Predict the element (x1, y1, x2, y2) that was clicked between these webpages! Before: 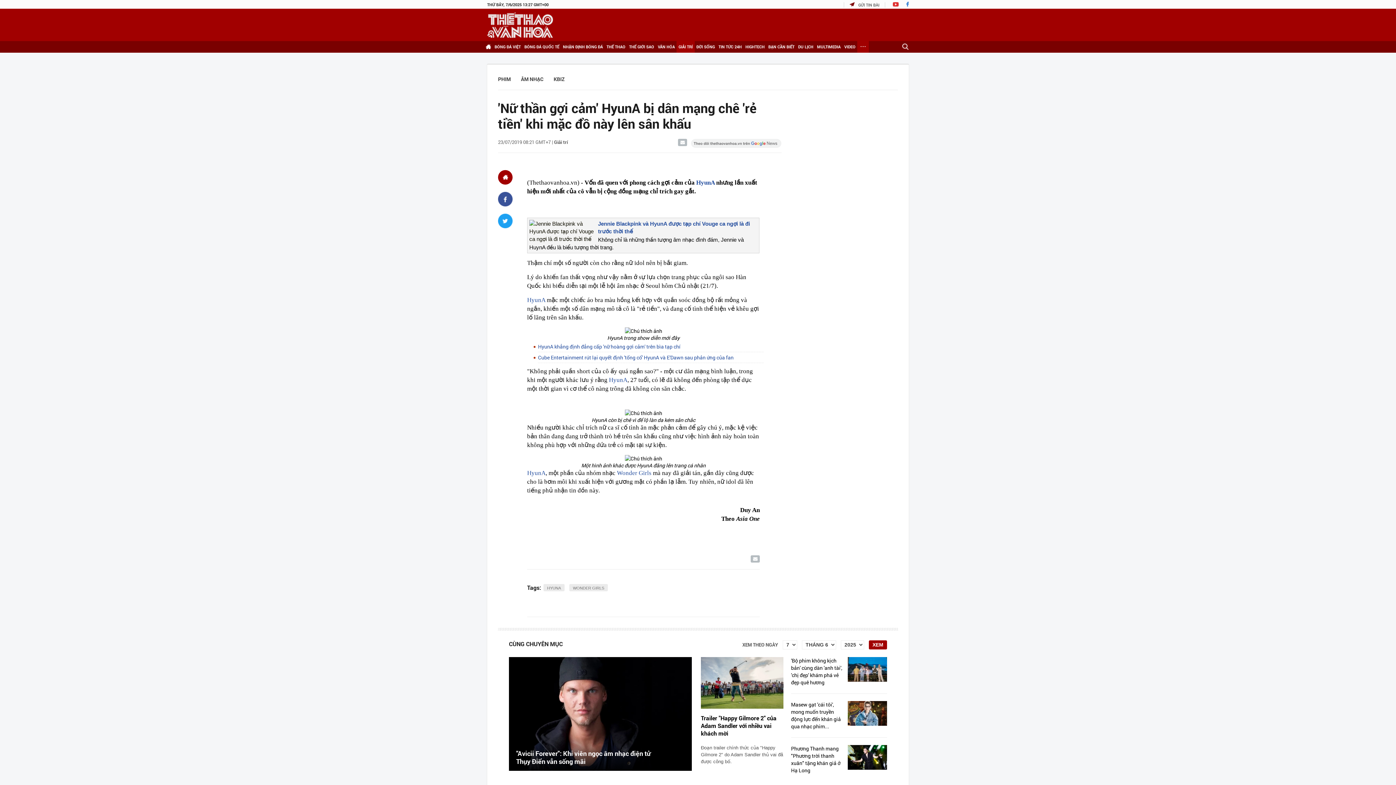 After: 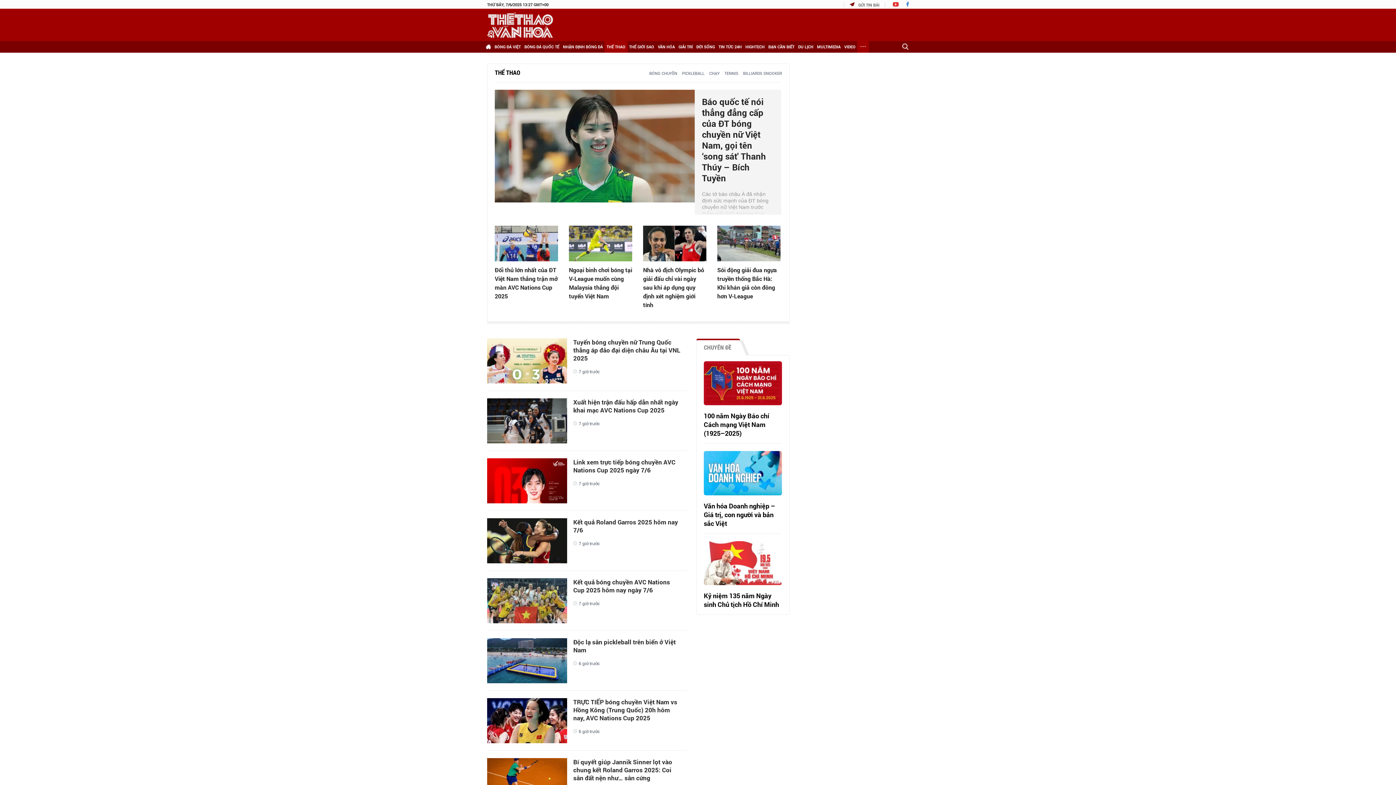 Action: label: THỂ THAO bbox: (604, 41, 627, 52)